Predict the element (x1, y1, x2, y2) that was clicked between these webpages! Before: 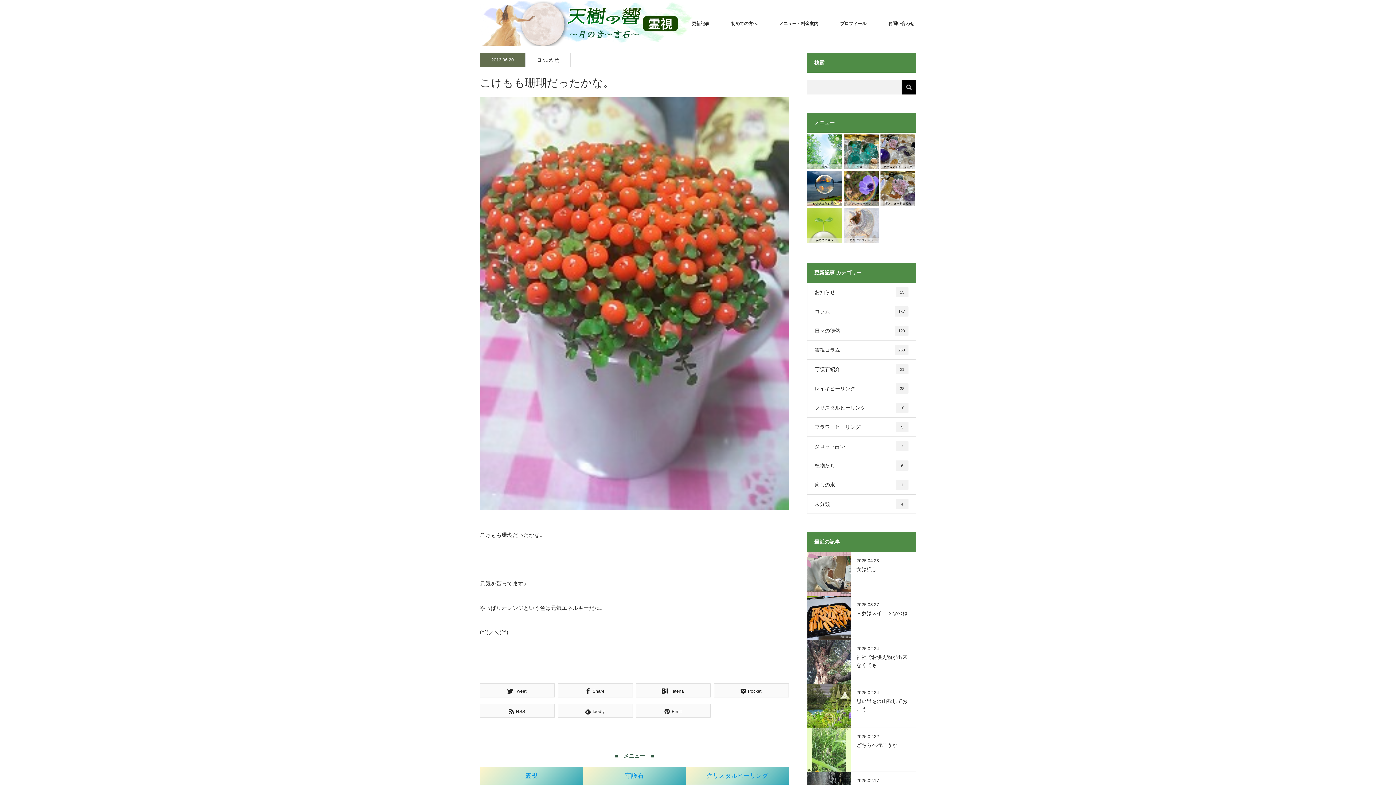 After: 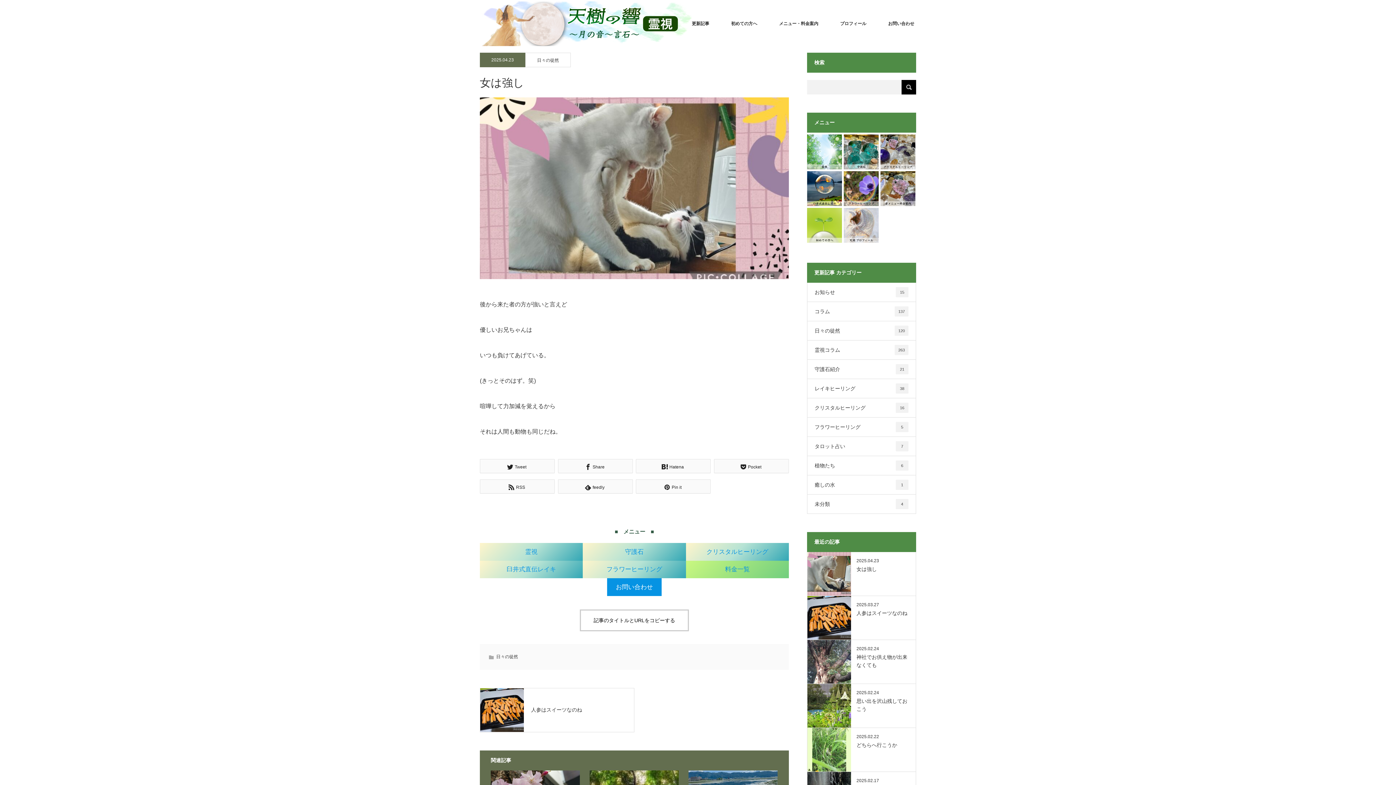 Action: bbox: (807, 552, 851, 596)